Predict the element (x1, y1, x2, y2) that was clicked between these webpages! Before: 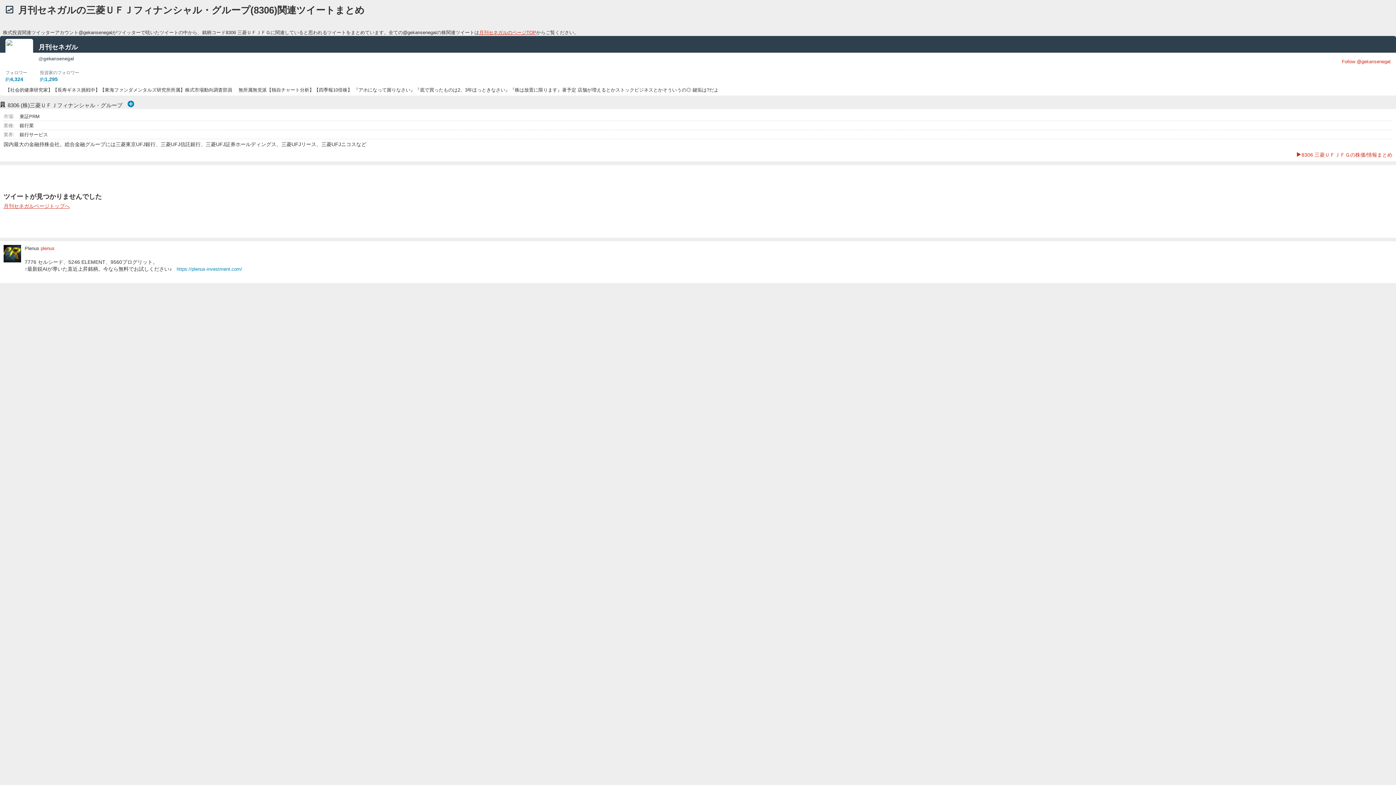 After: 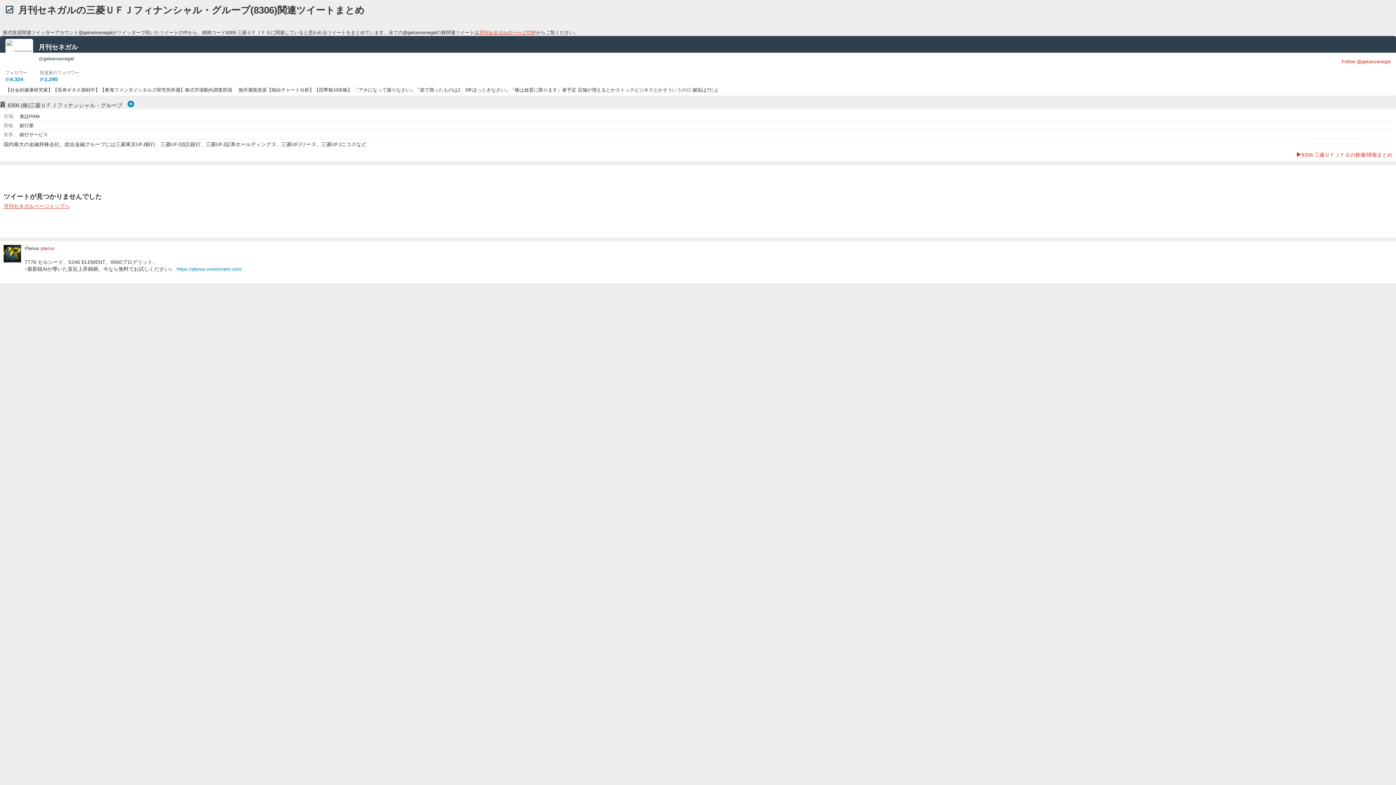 Action: bbox: (6, 40, 32, 65)